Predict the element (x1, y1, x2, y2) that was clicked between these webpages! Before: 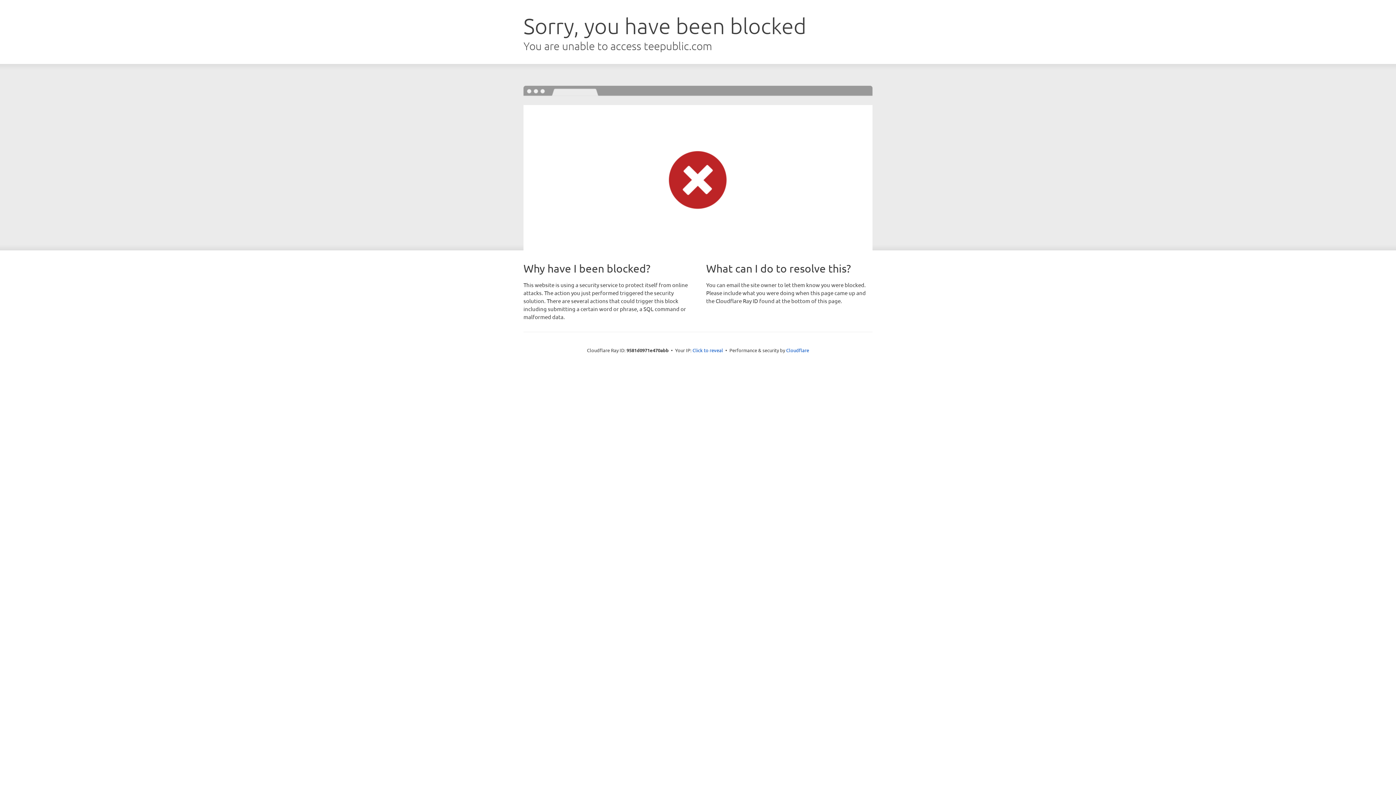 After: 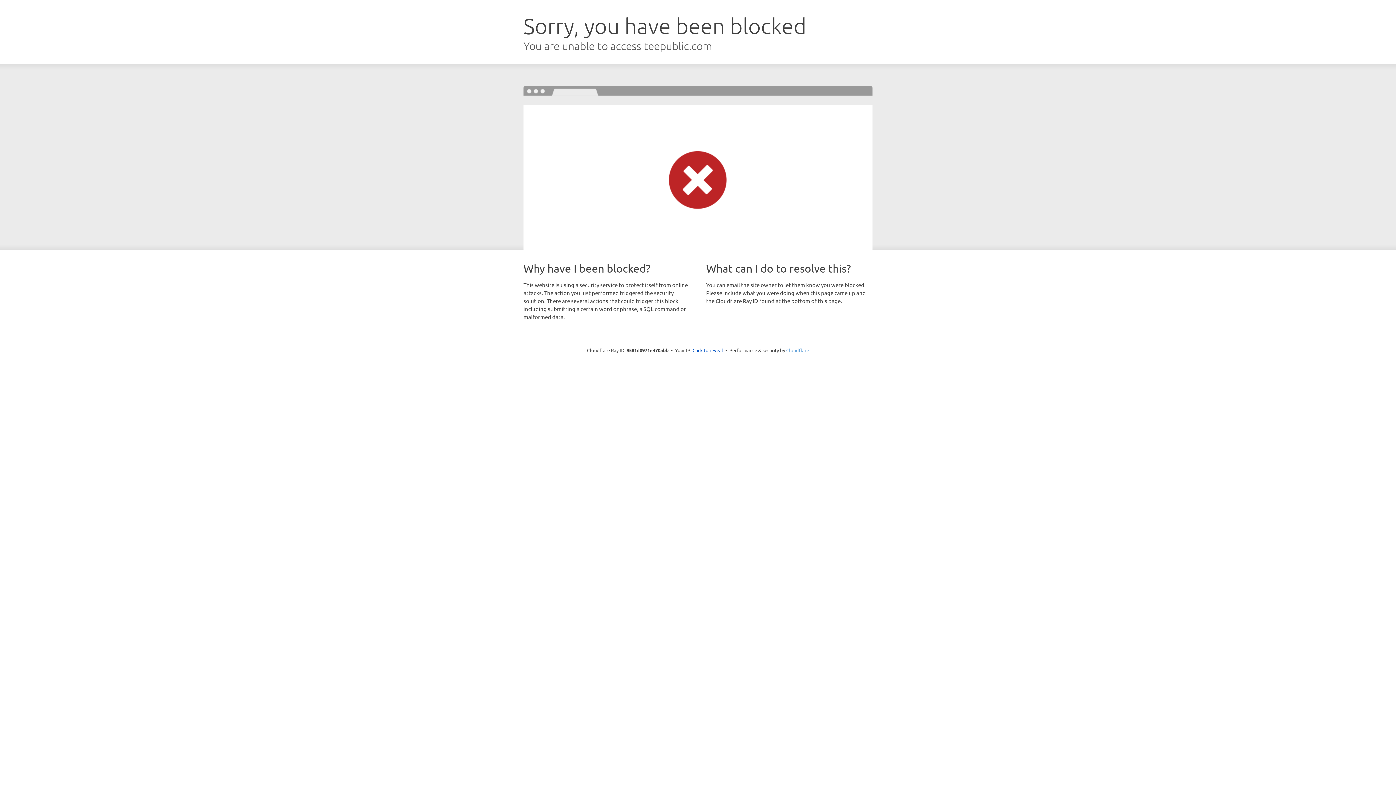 Action: bbox: (786, 347, 809, 353) label: Cloudflare